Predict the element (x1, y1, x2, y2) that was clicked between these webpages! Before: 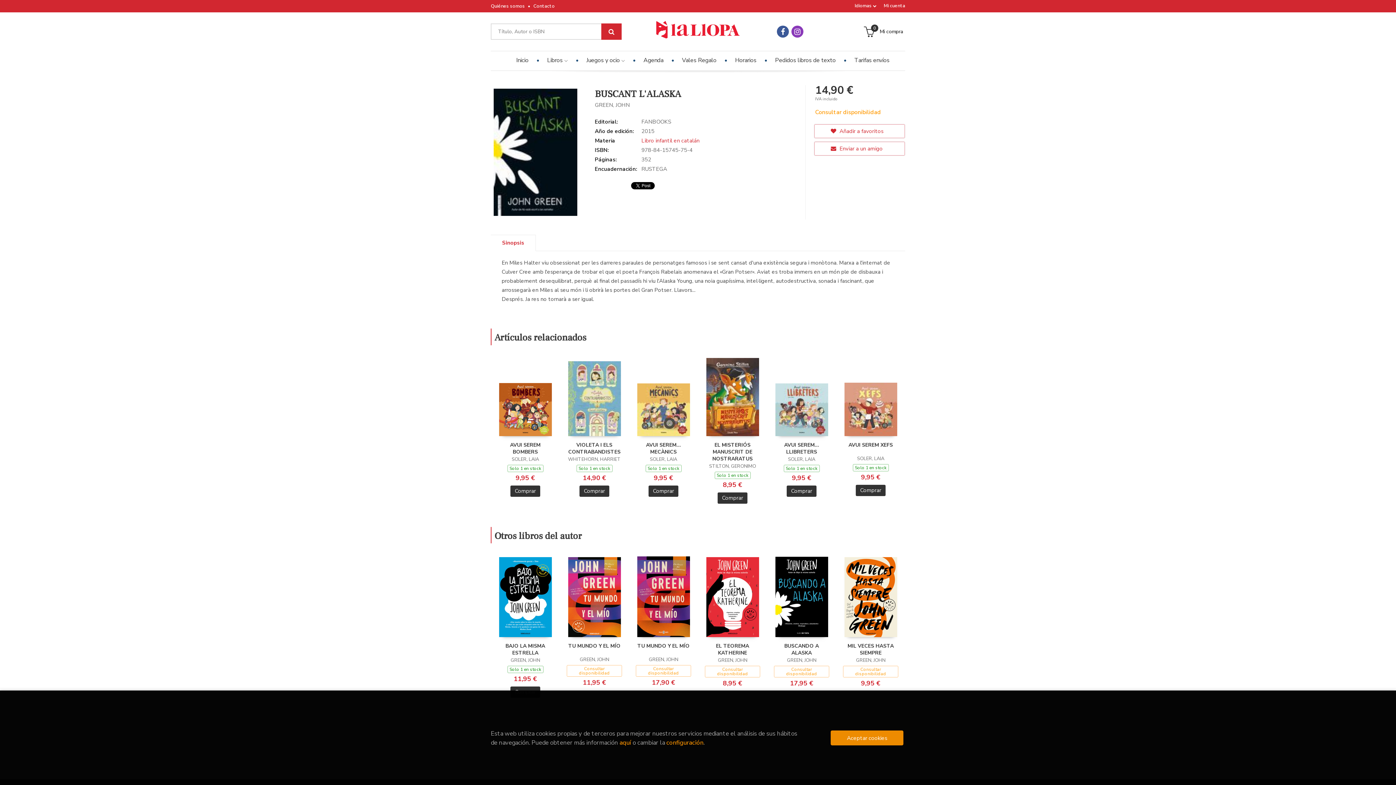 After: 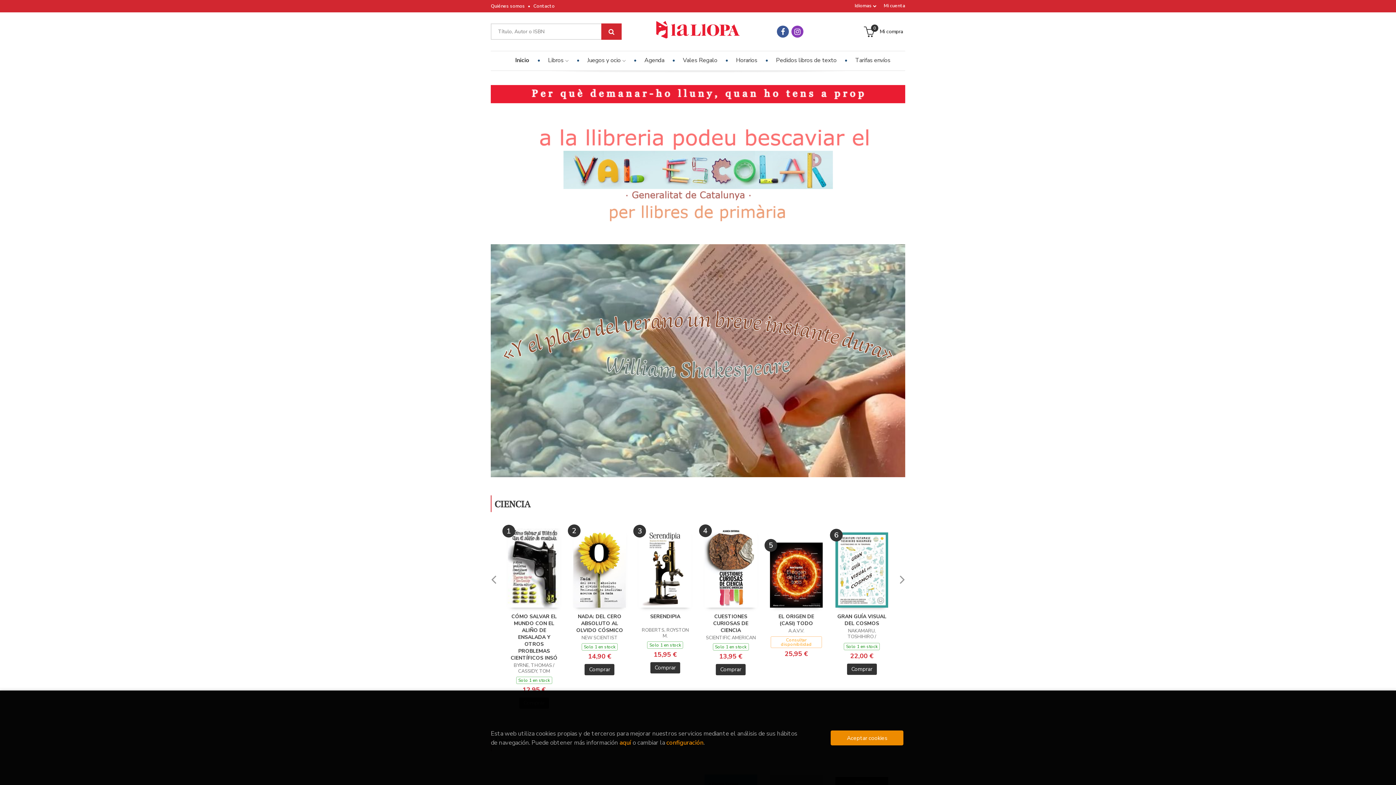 Action: bbox: (506, 51, 534, 69) label: Inicio